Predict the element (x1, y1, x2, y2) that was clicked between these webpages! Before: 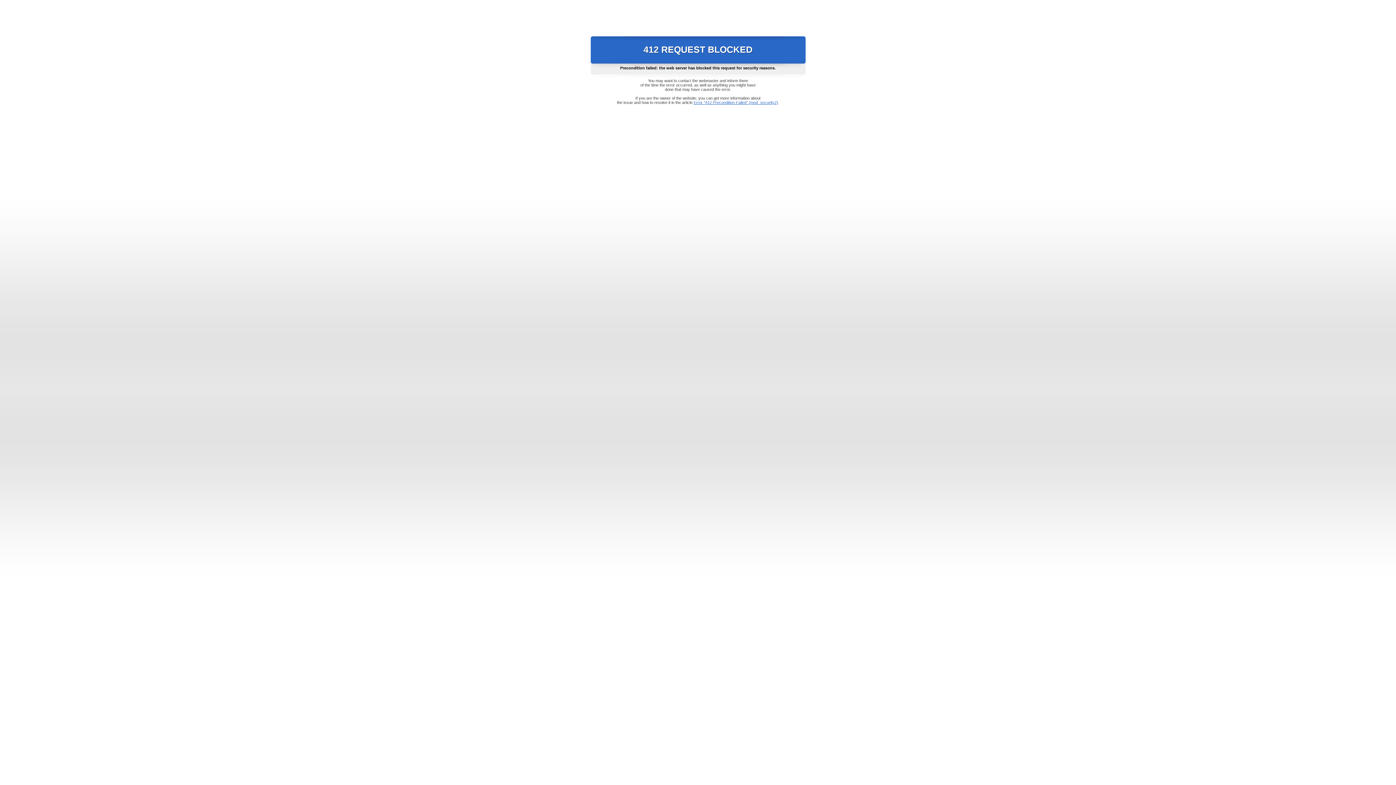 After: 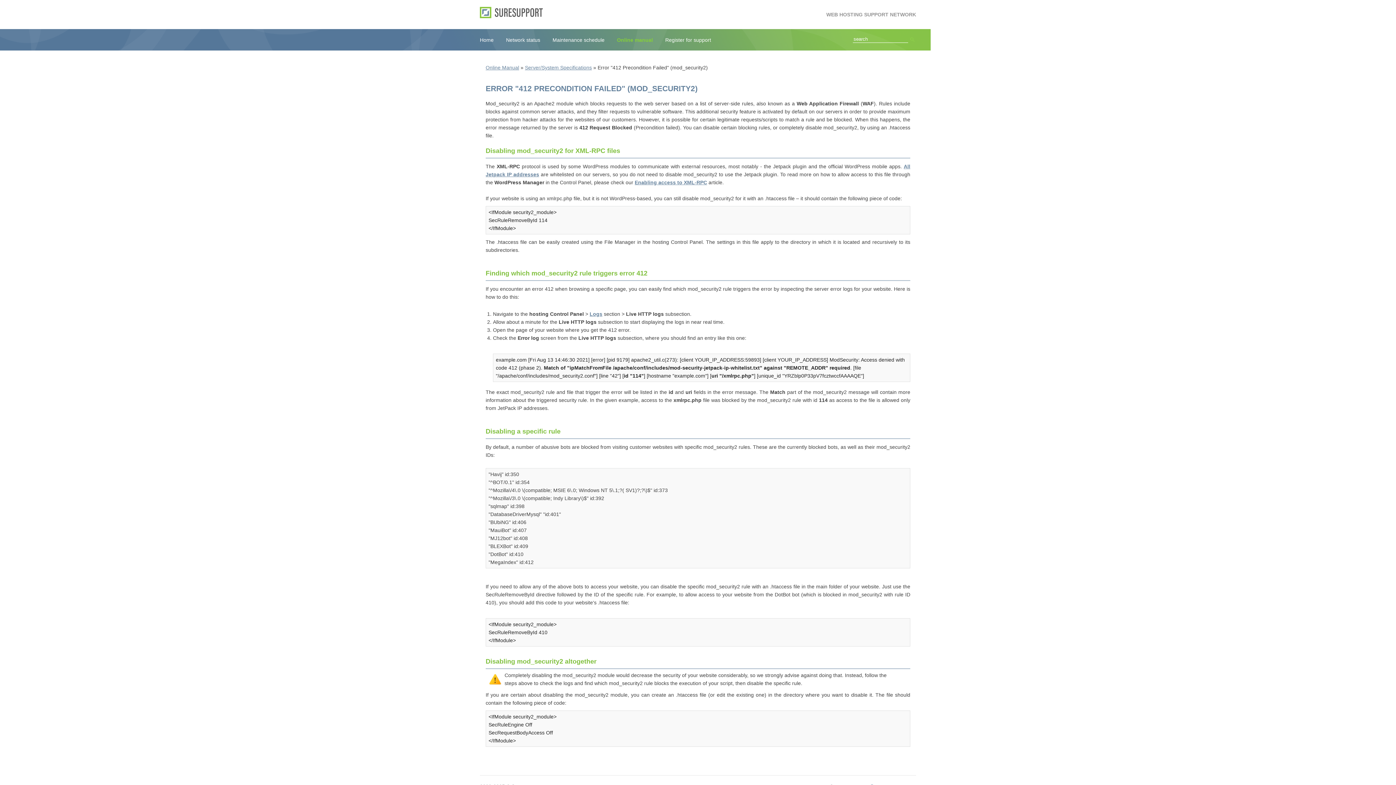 Action: bbox: (693, 100, 778, 104) label: Error "412 Precondition Failed" (mod_security2)